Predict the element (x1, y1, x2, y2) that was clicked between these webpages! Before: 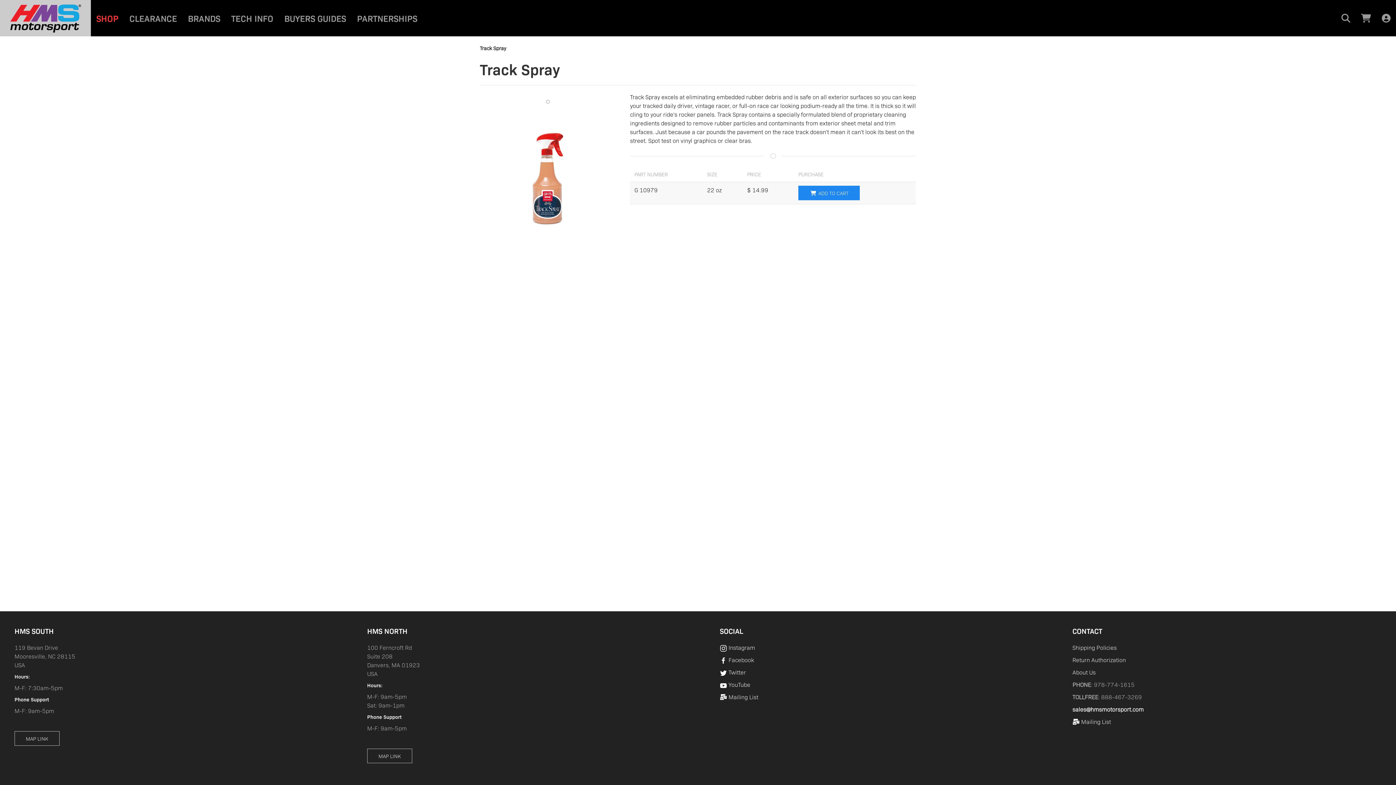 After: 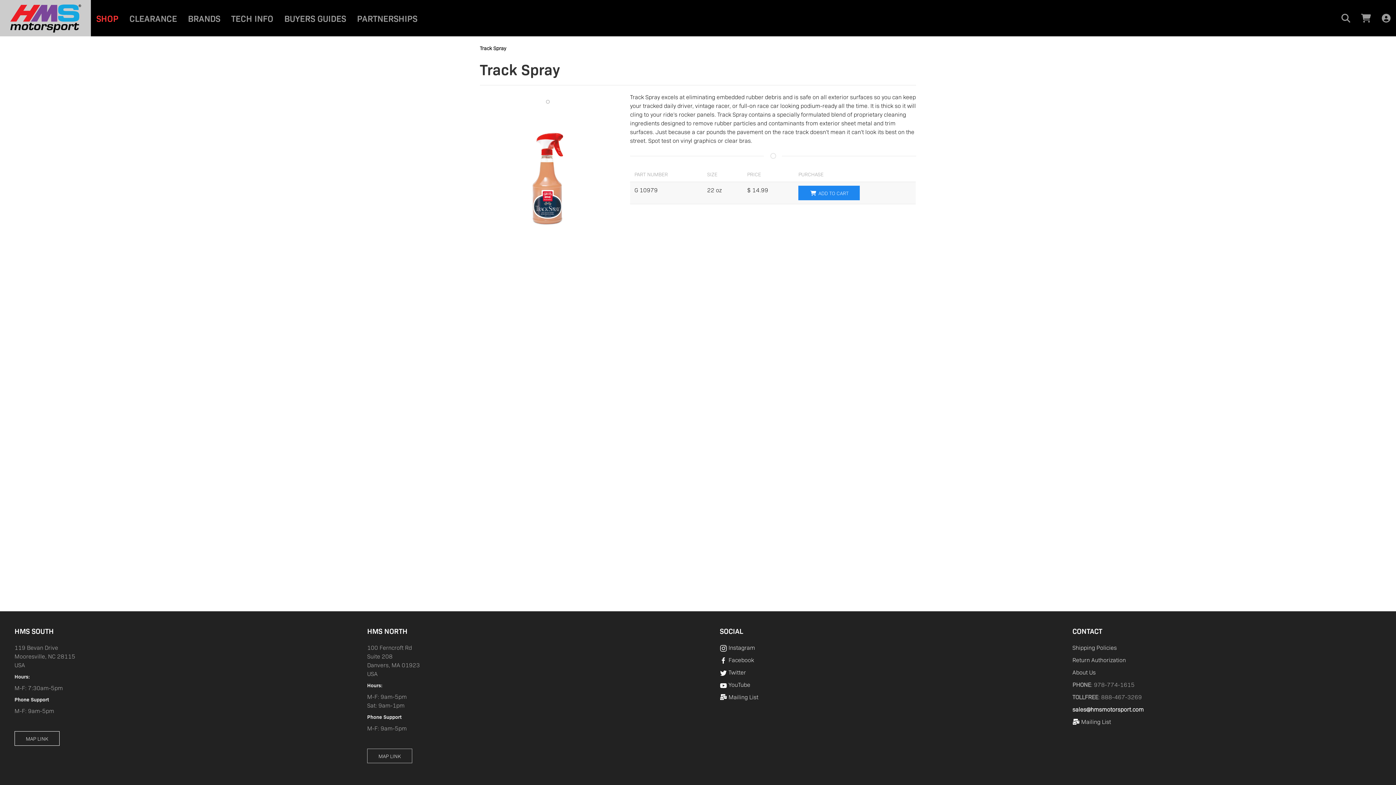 Action: label: MAP LINK bbox: (14, 731, 59, 746)